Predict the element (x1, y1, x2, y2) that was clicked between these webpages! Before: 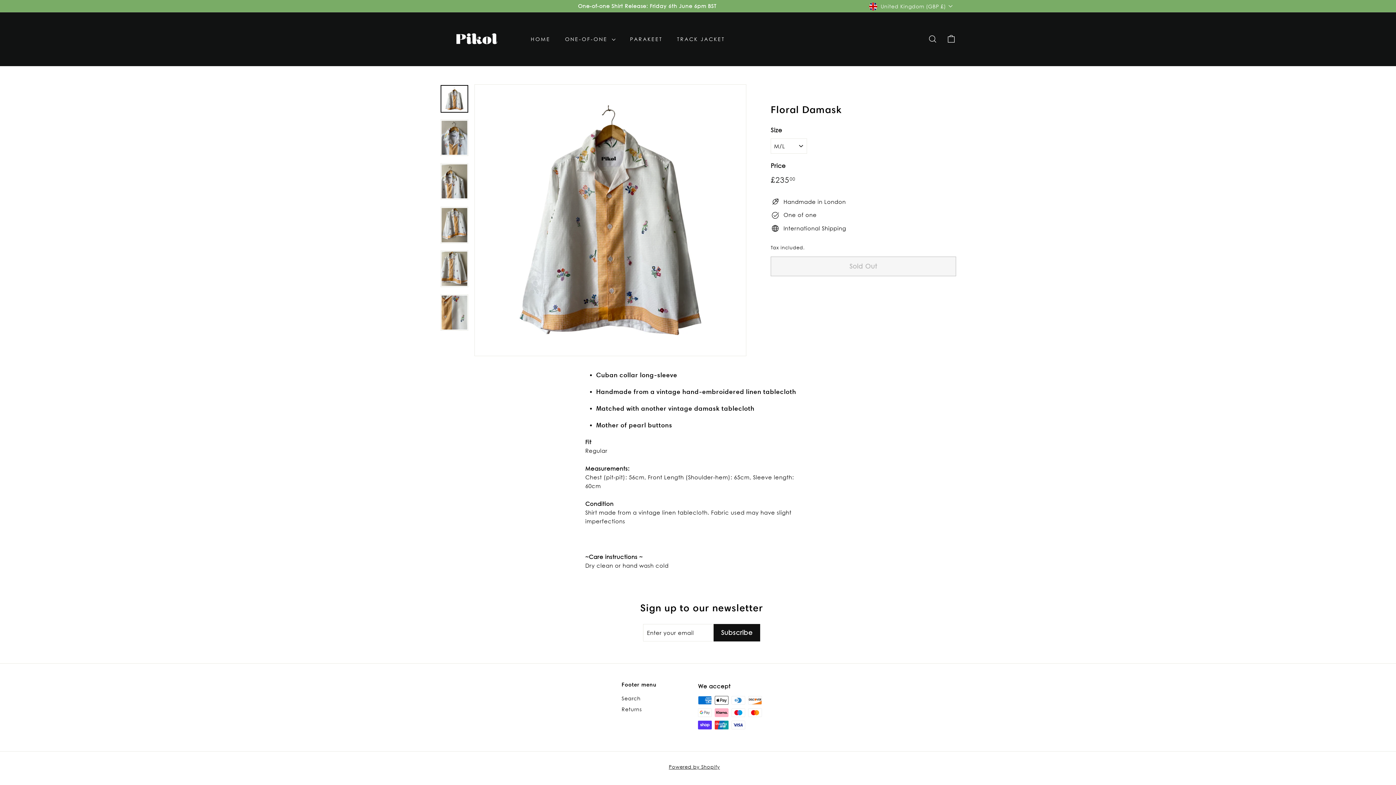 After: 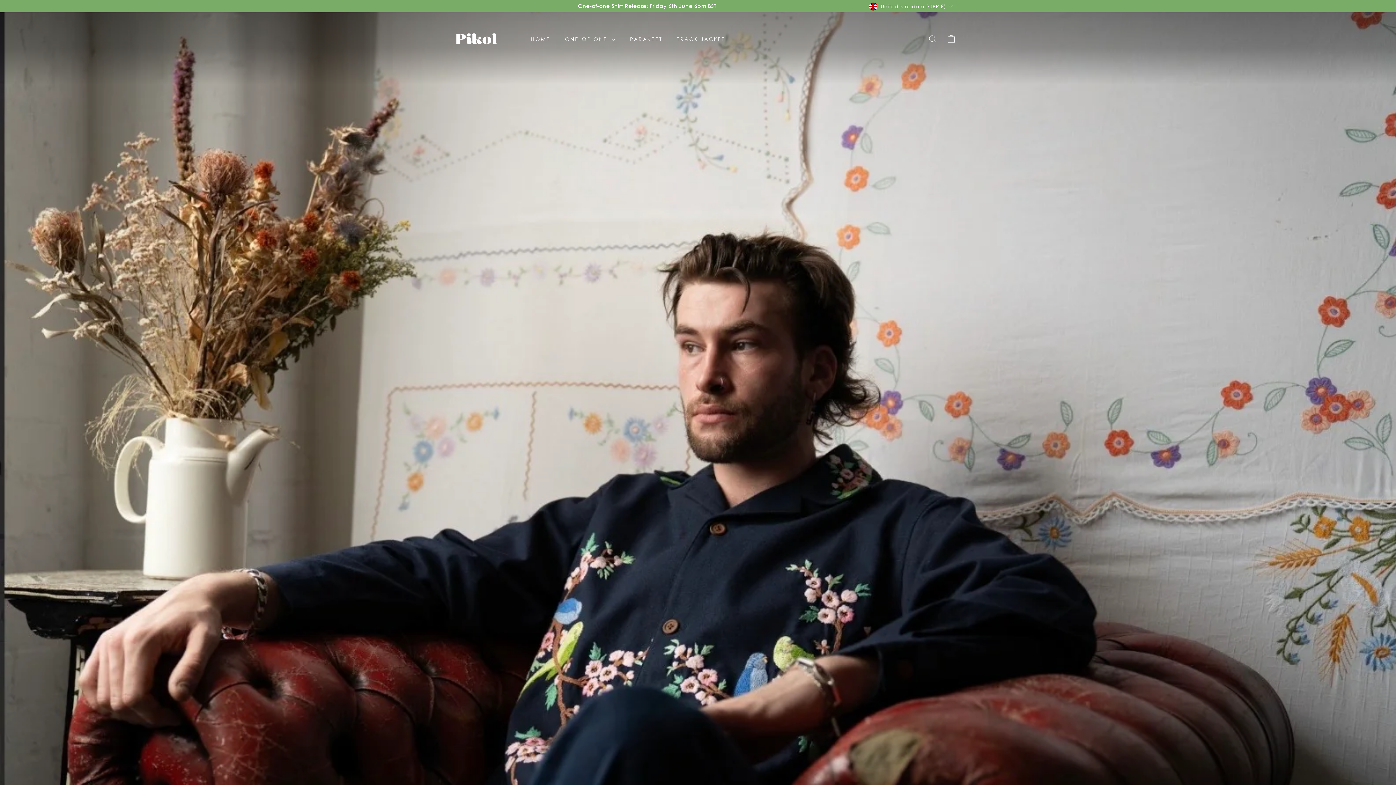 Action: bbox: (523, 29, 557, 49) label: HOME